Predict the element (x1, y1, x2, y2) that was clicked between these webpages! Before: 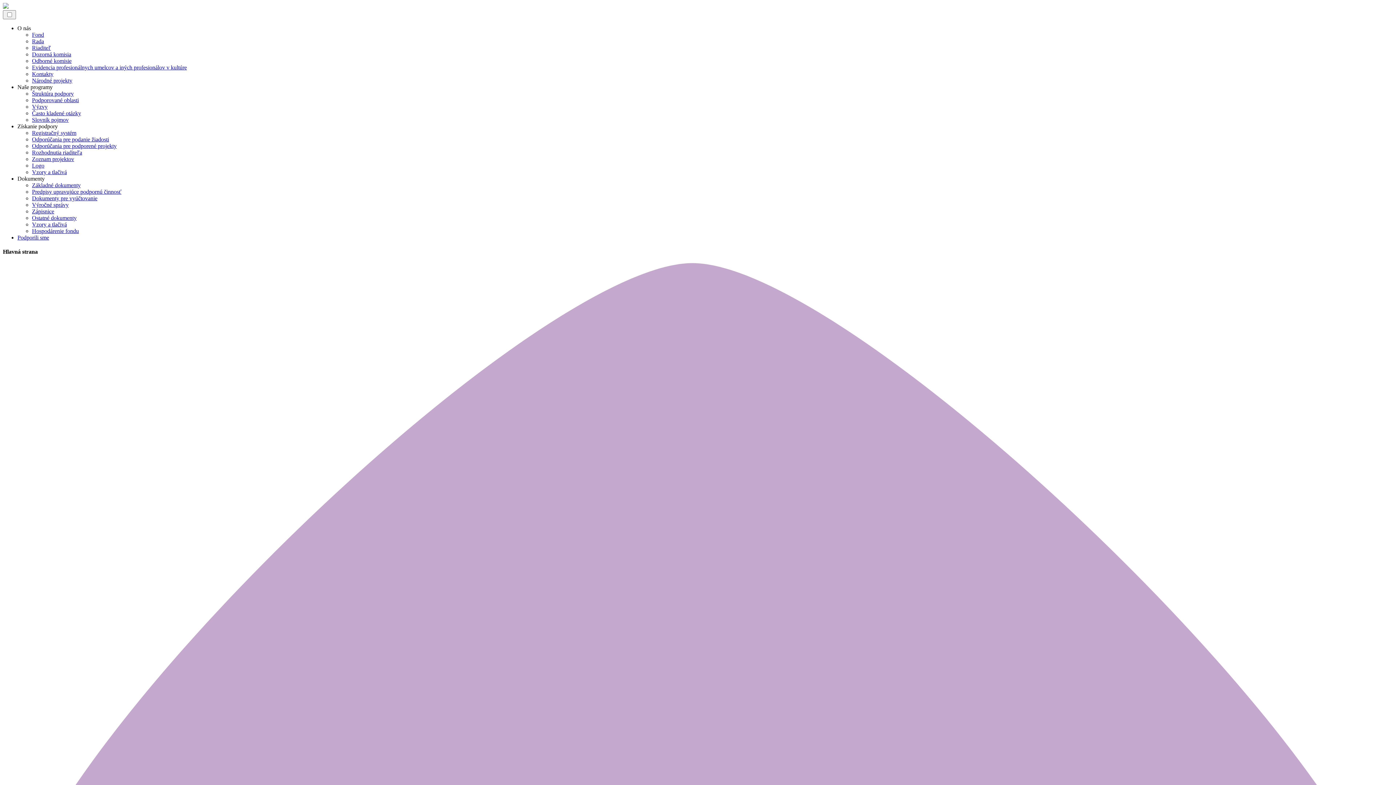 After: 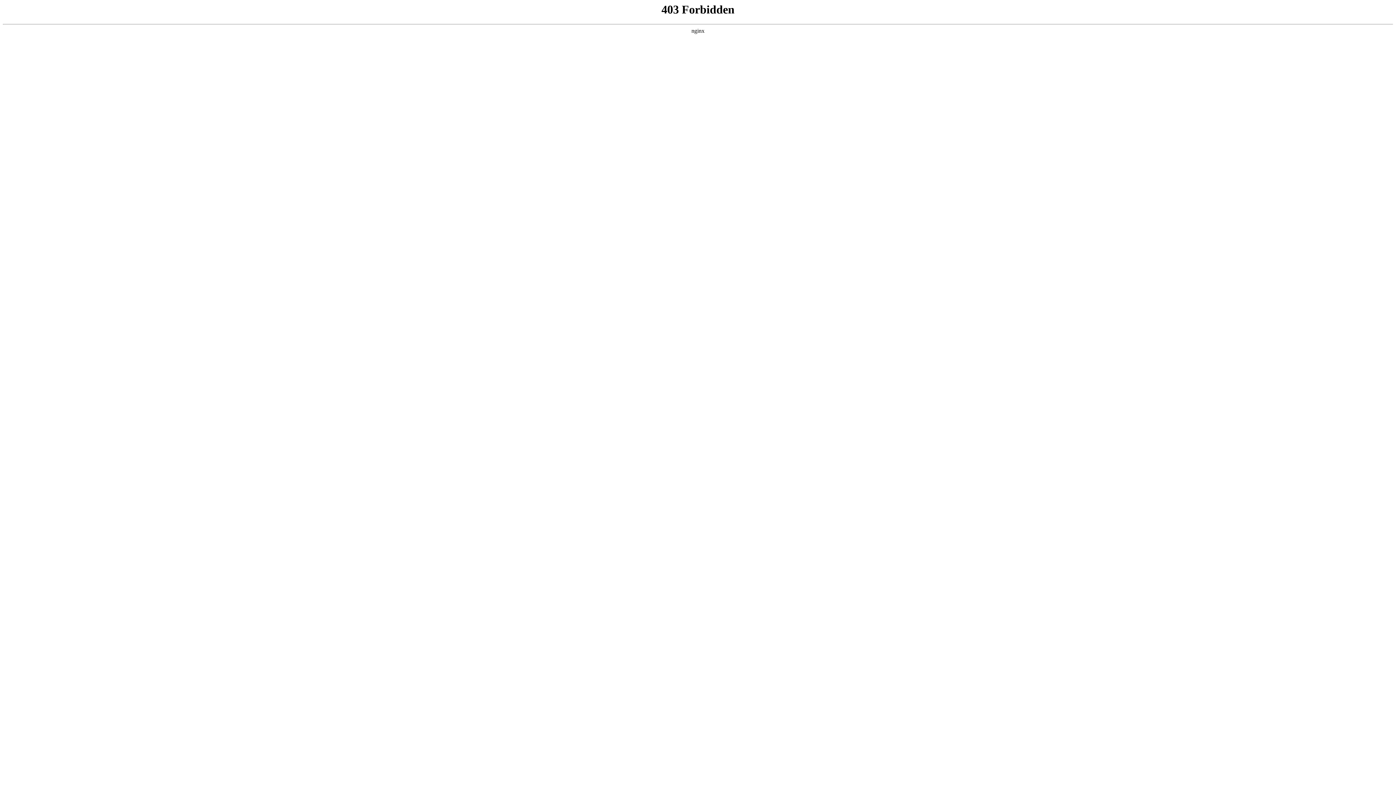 Action: bbox: (32, 162, 44, 168) label: Logo